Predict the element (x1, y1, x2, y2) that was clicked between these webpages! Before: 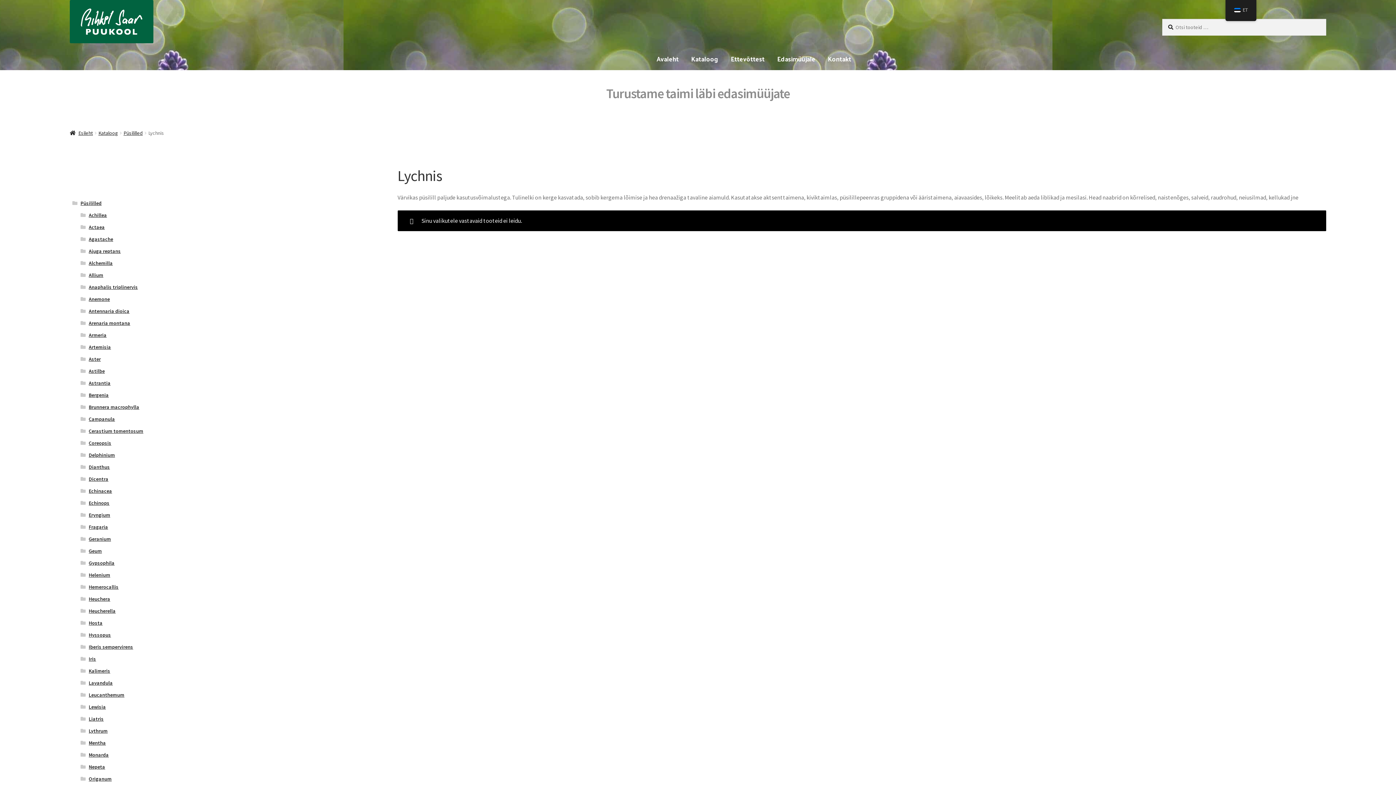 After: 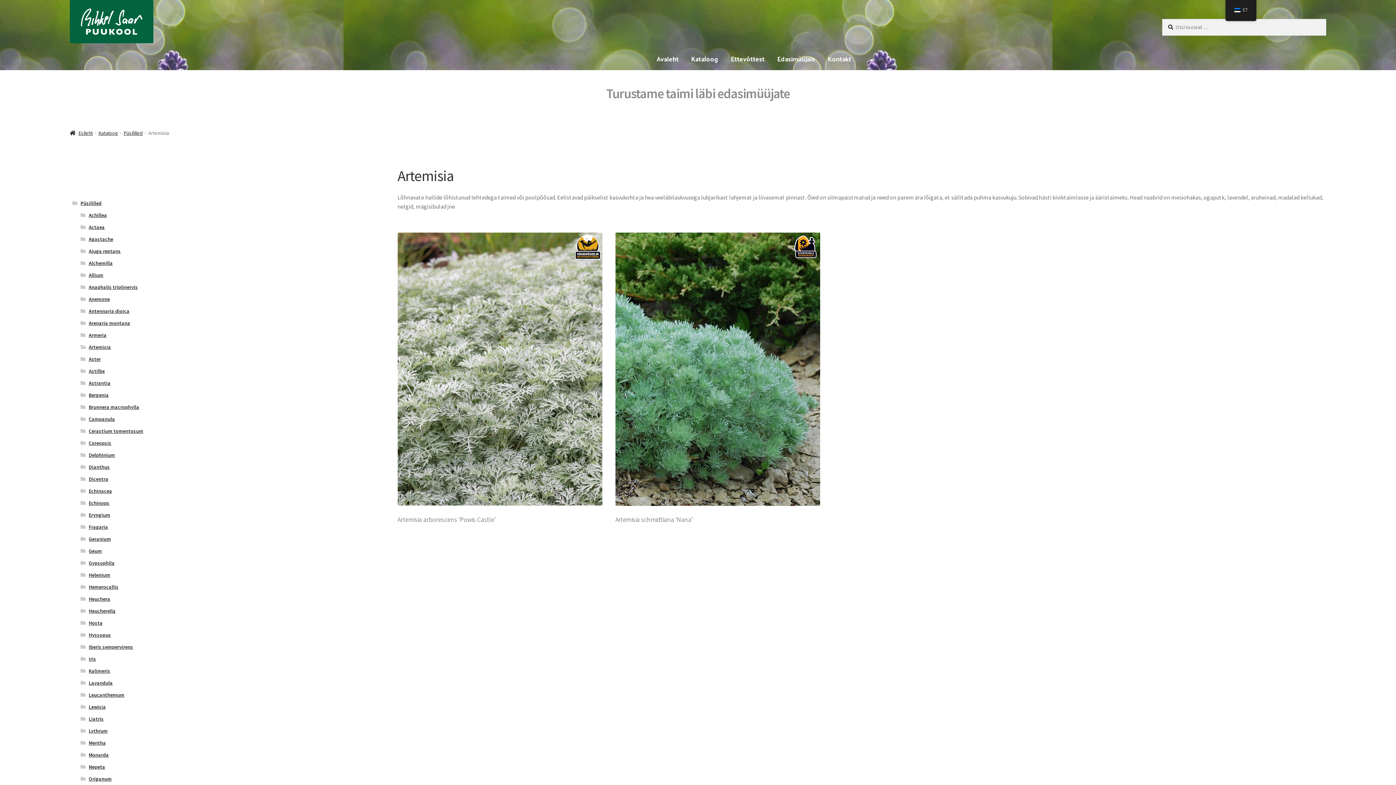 Action: label: Artemisia bbox: (88, 344, 111, 350)